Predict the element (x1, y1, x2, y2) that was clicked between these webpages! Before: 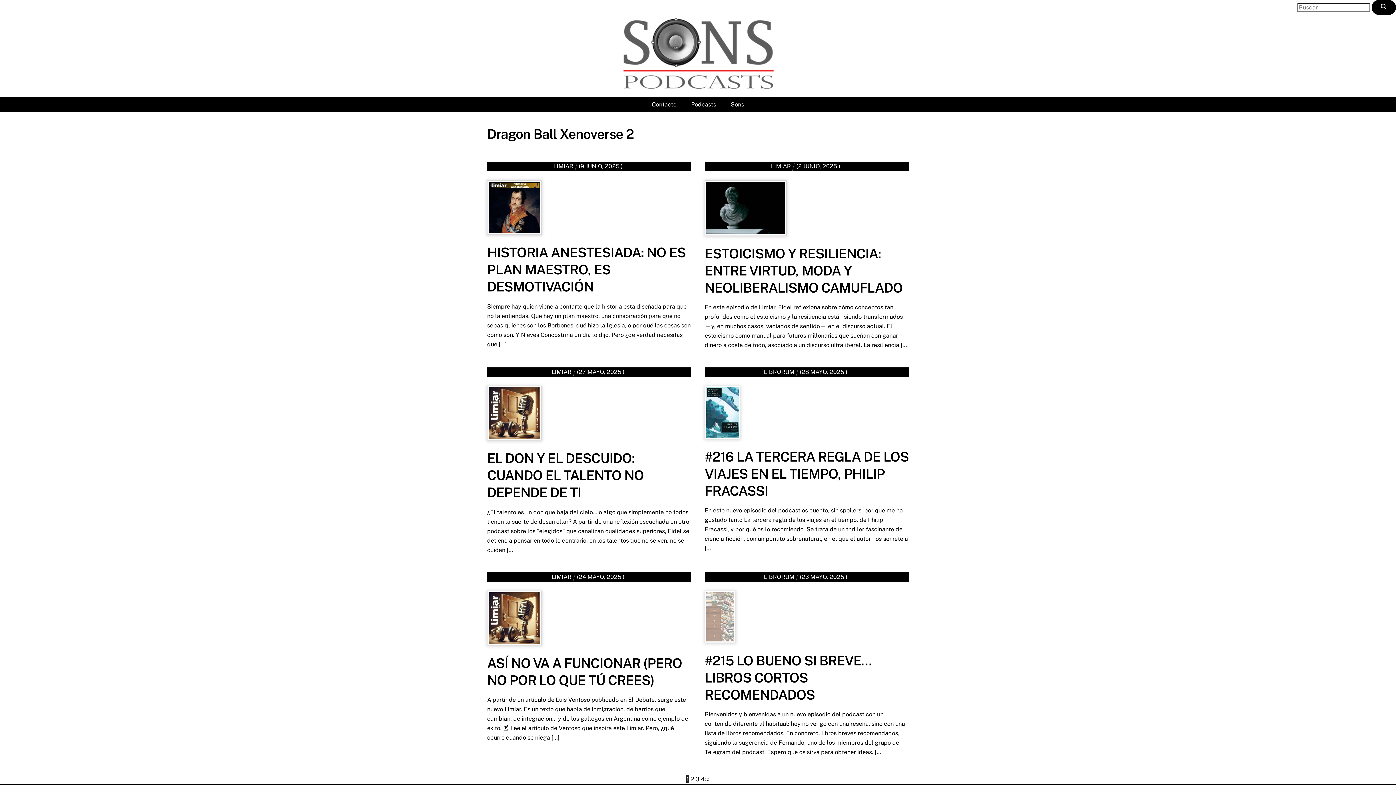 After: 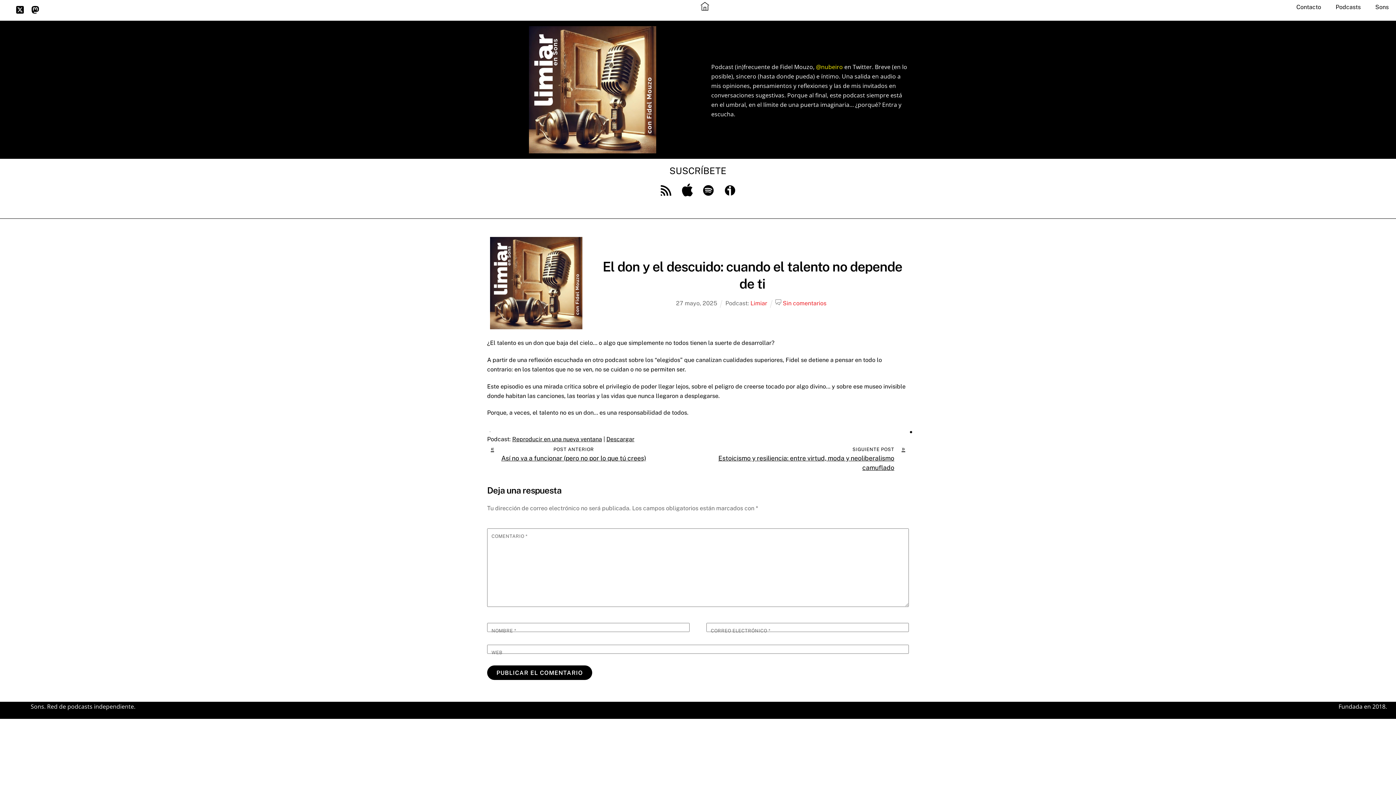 Action: bbox: (487, 387, 541, 394)